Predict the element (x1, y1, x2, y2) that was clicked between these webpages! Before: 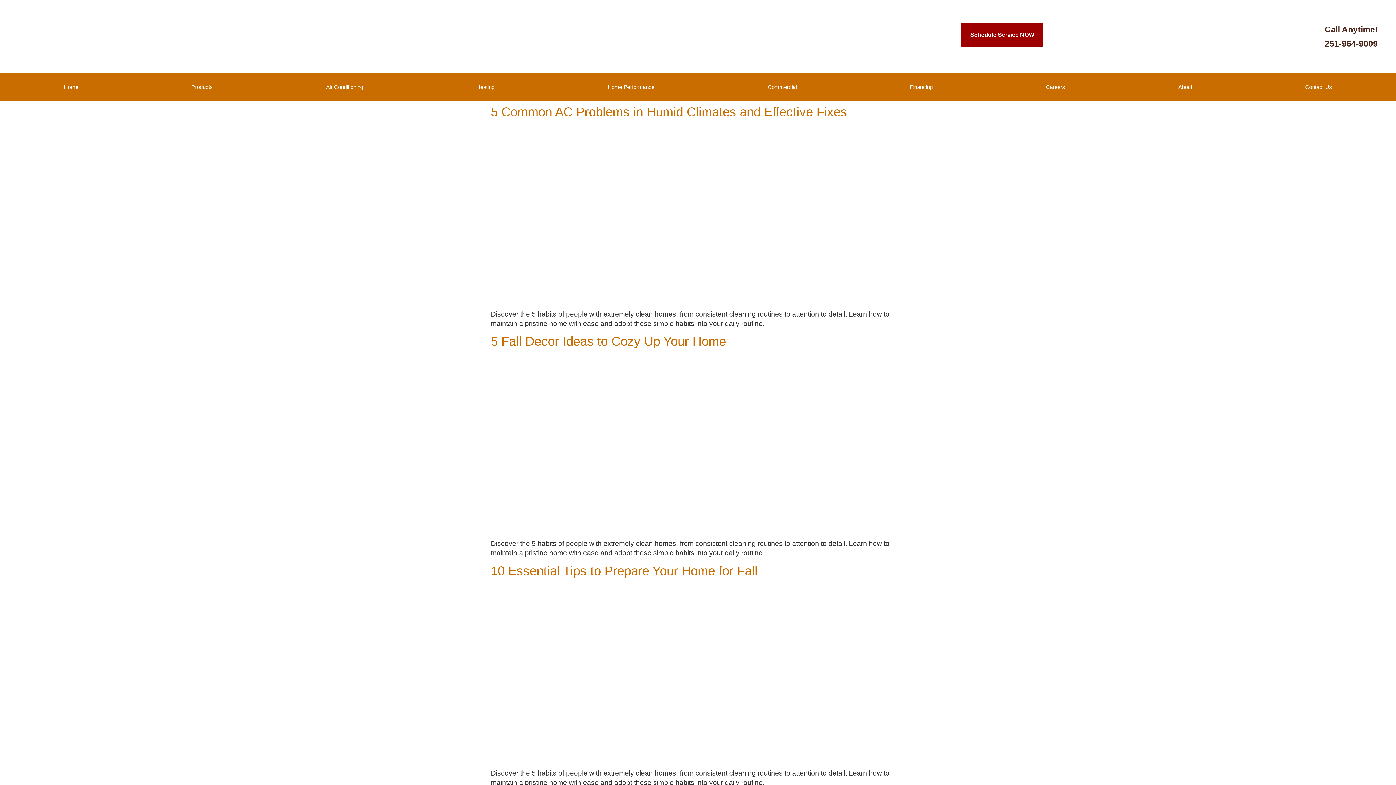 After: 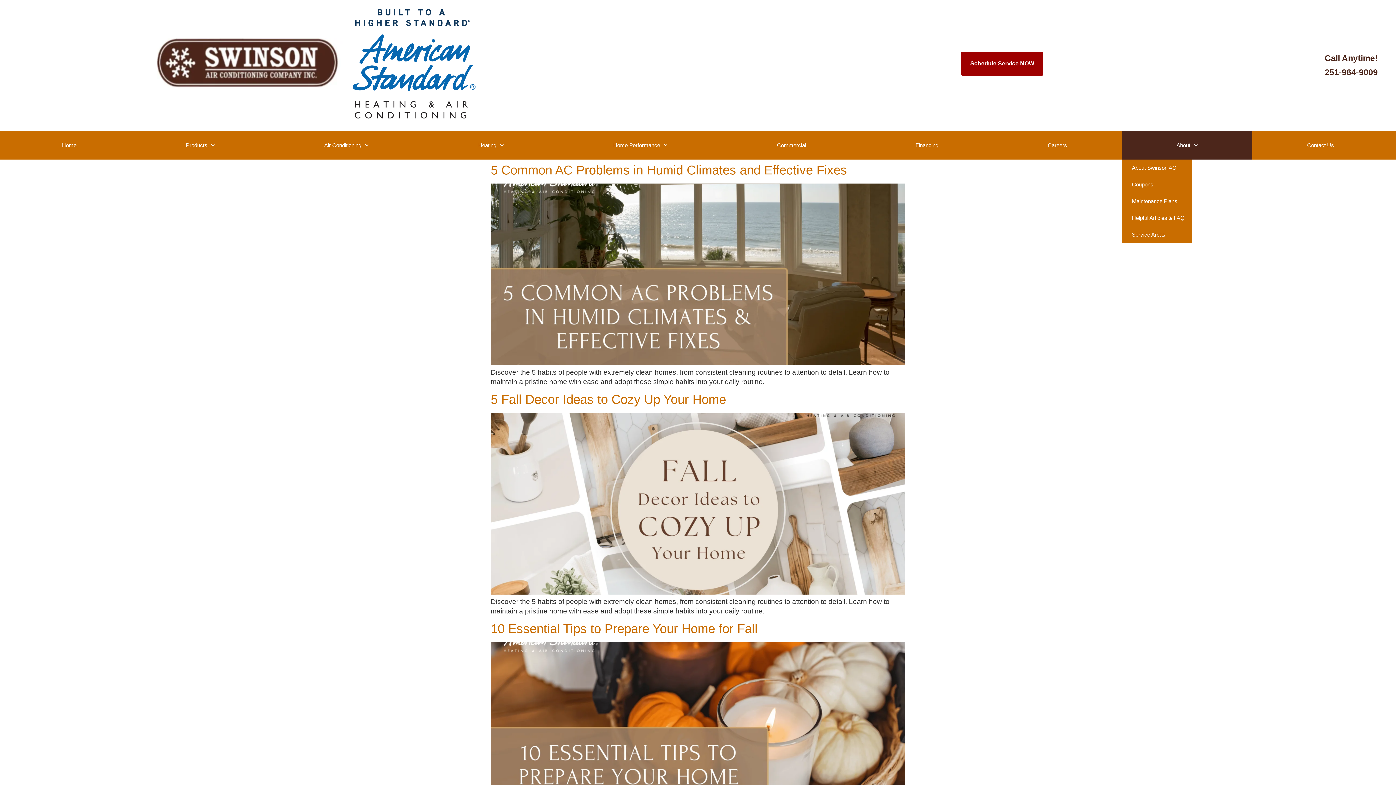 Action: label: About bbox: (1122, 73, 1249, 101)